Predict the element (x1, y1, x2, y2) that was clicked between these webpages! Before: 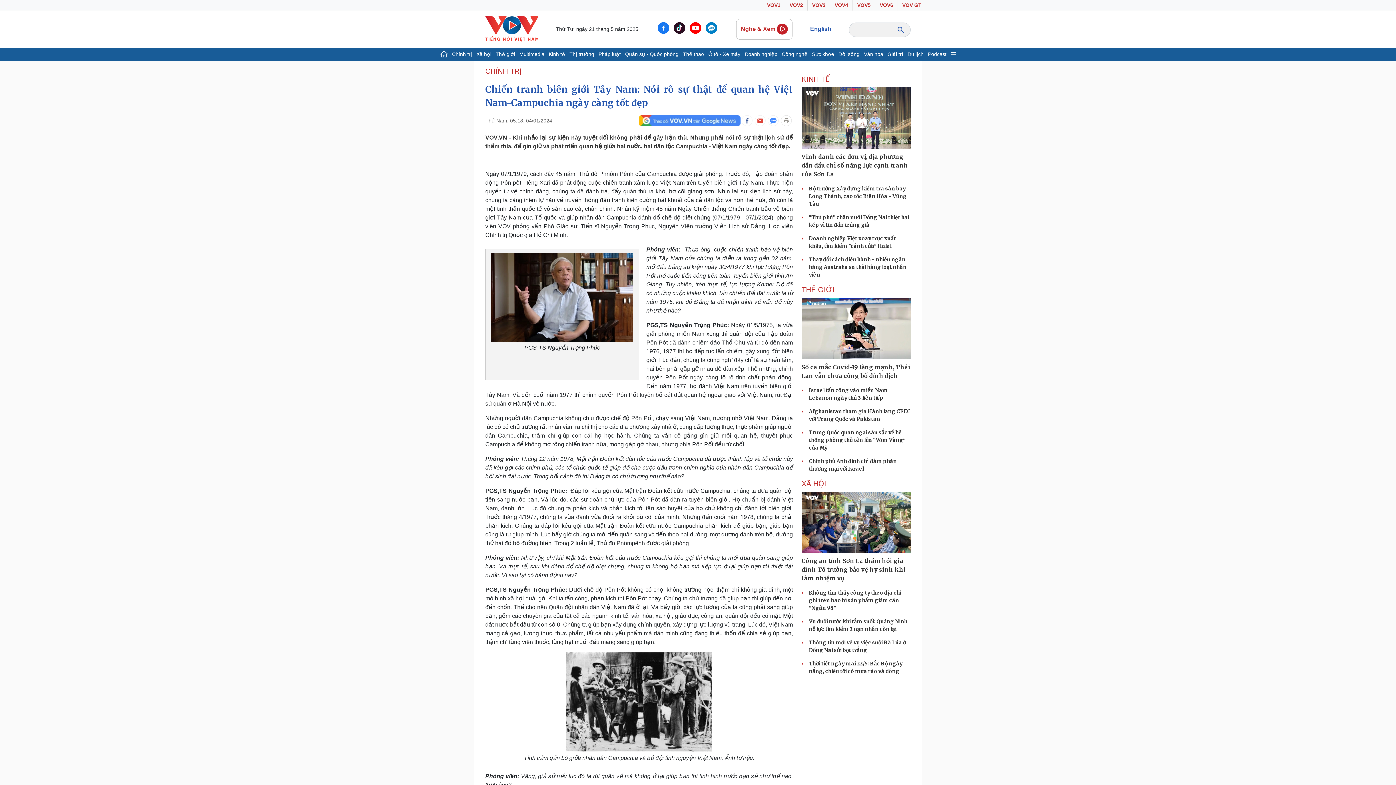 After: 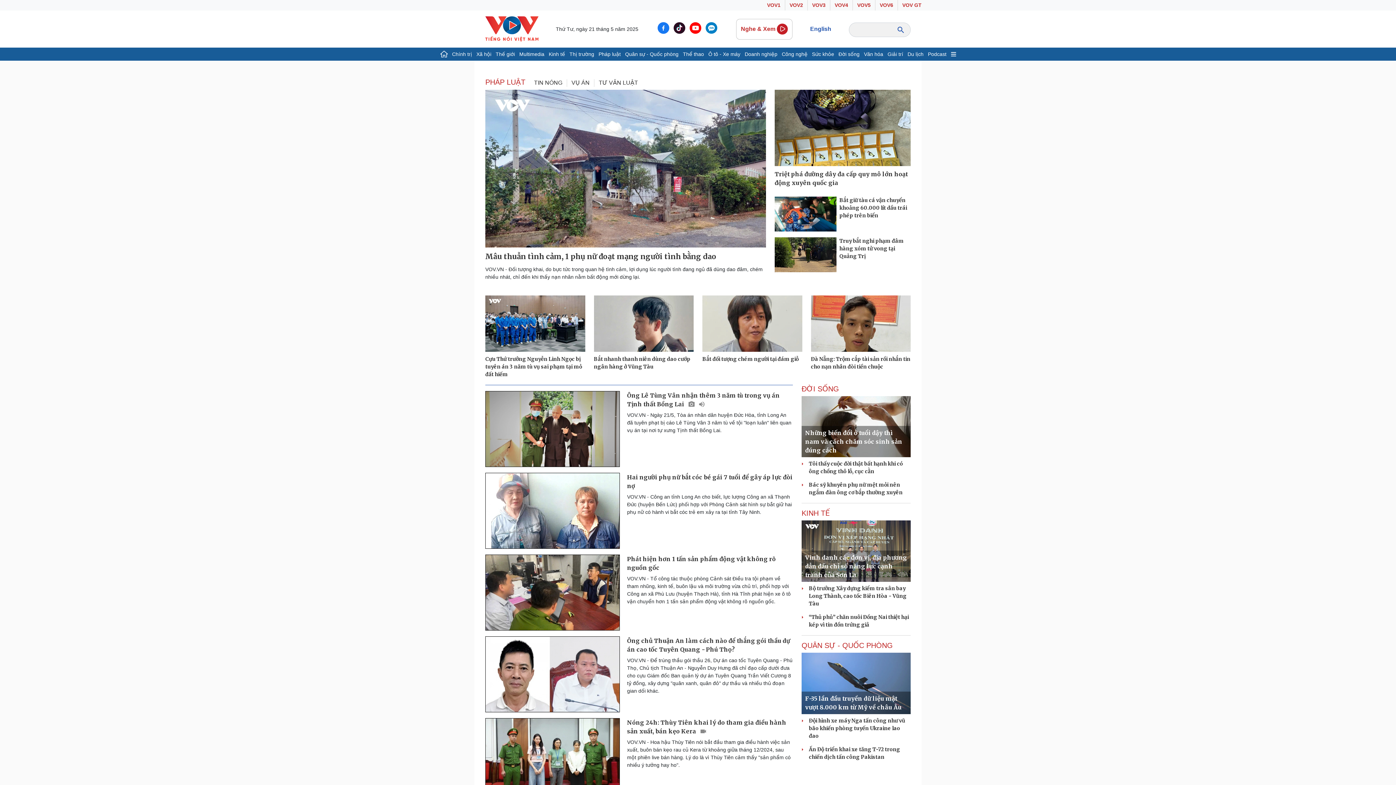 Action: bbox: (596, 47, 623, 60) label: Pháp luật